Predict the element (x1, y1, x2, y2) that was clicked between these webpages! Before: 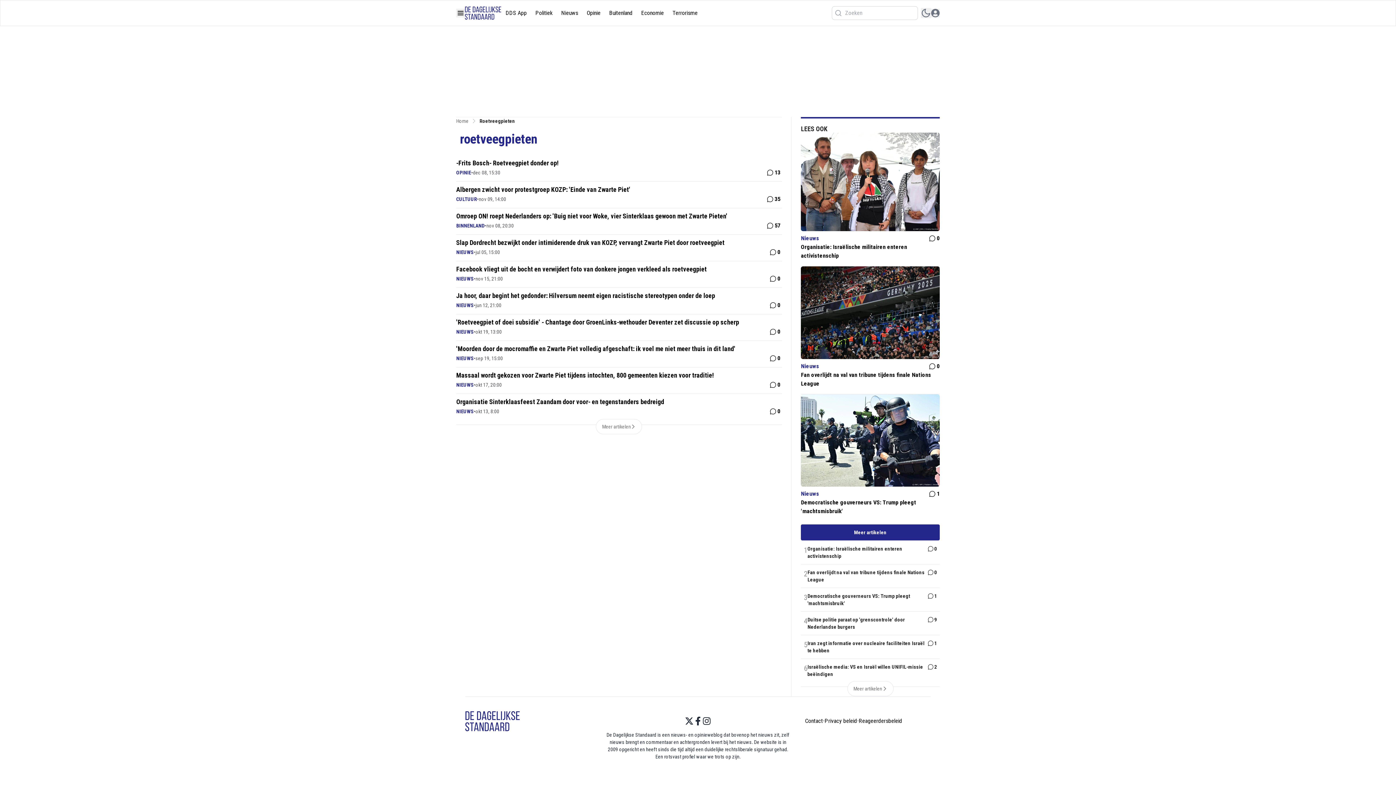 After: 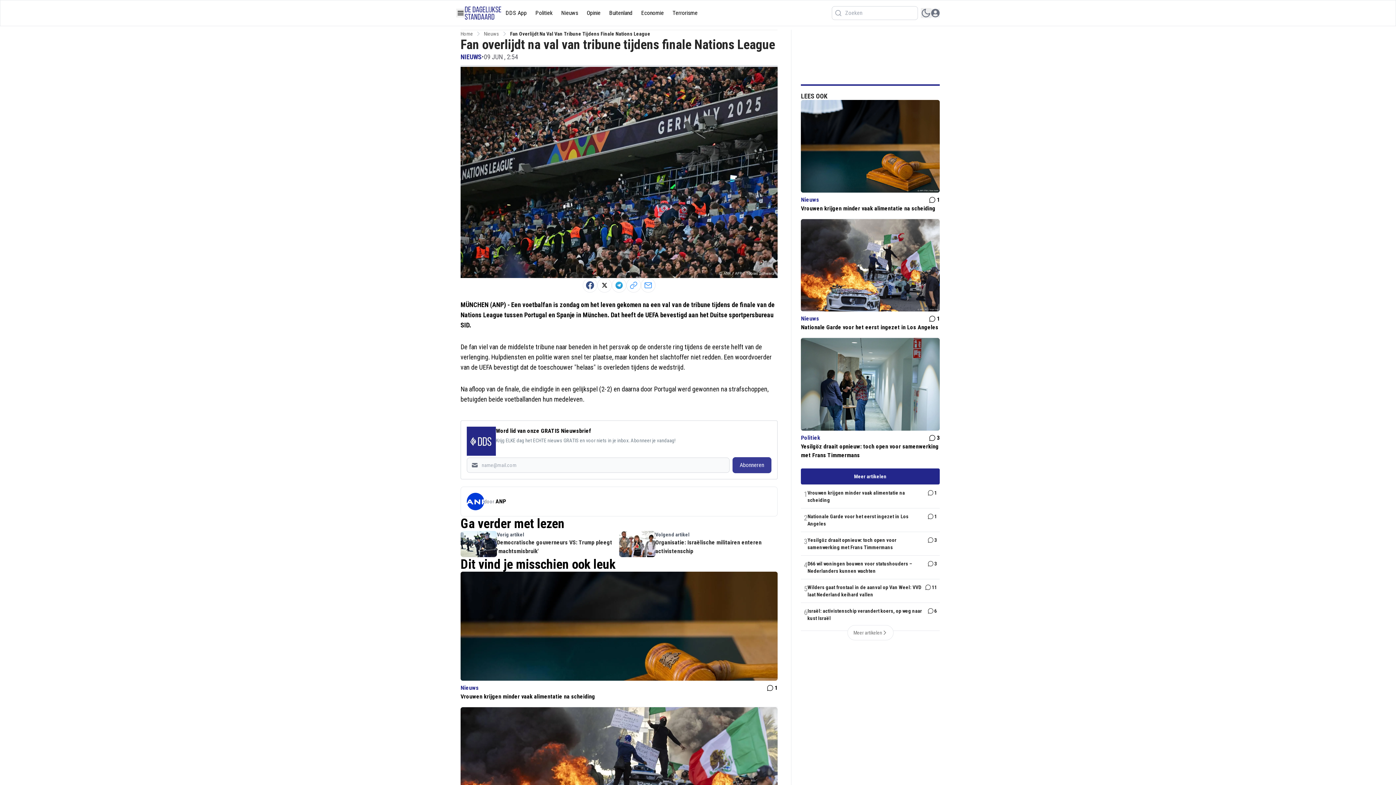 Action: bbox: (801, 370, 939, 388) label: Fan overlijdt na val van tribune tijdens finale Nations League